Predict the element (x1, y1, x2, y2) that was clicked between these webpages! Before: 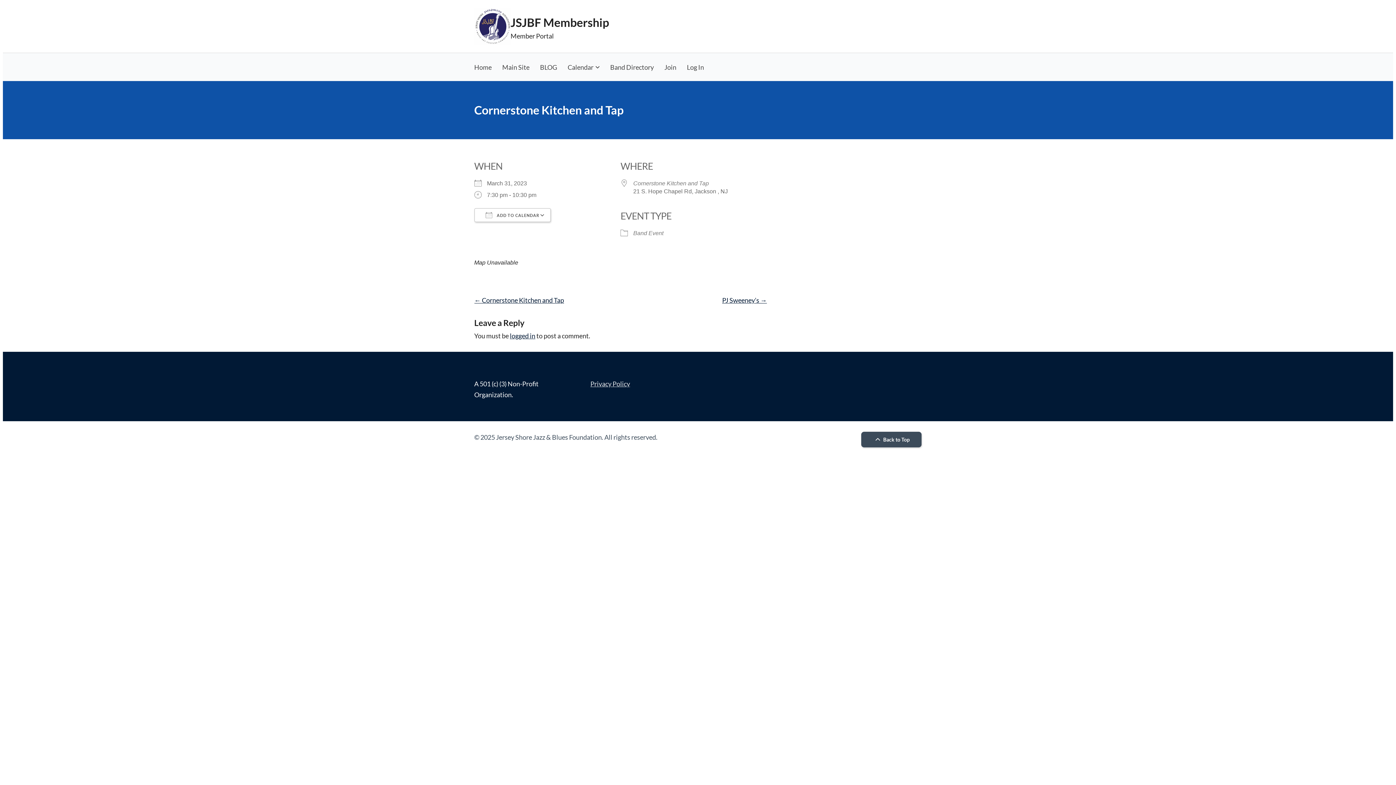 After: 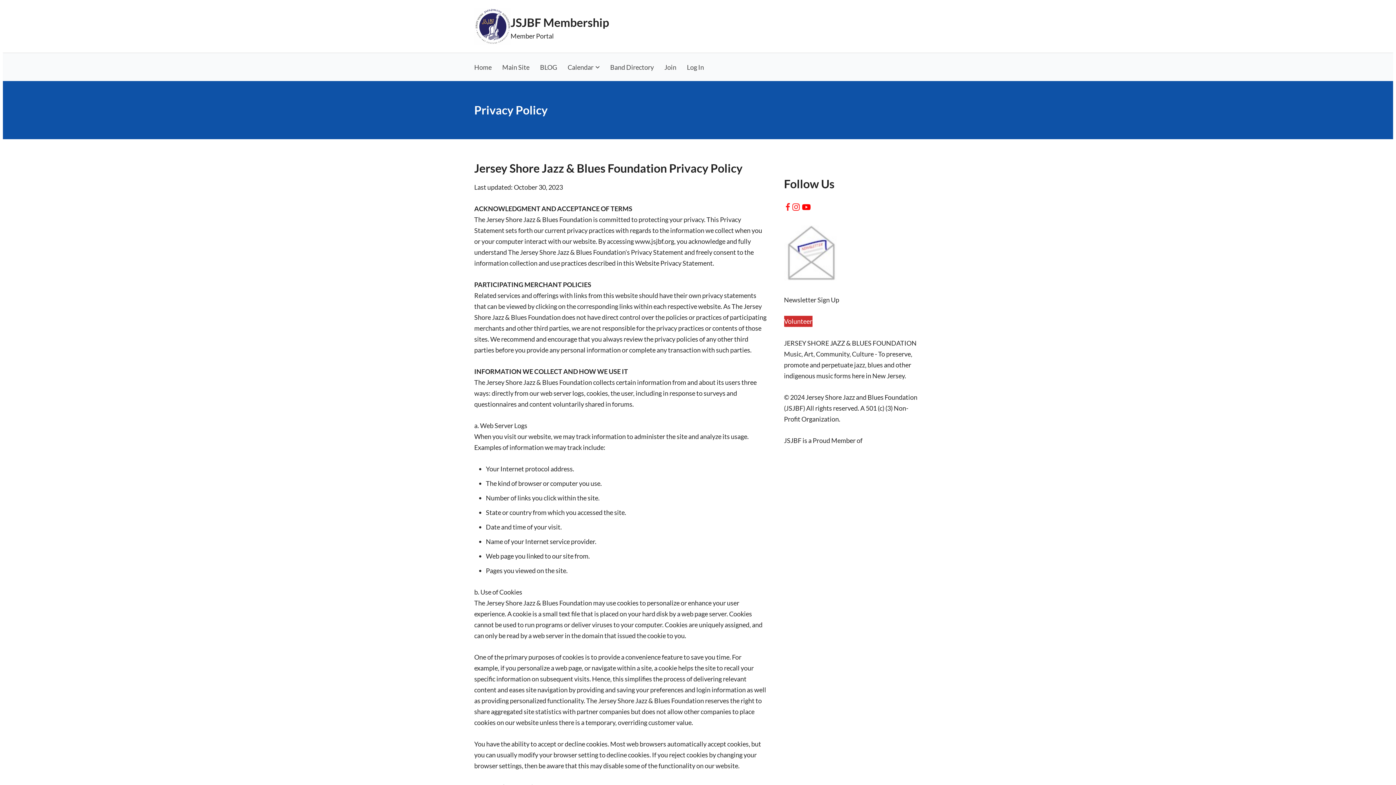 Action: label: Privacy Policy bbox: (590, 379, 630, 387)